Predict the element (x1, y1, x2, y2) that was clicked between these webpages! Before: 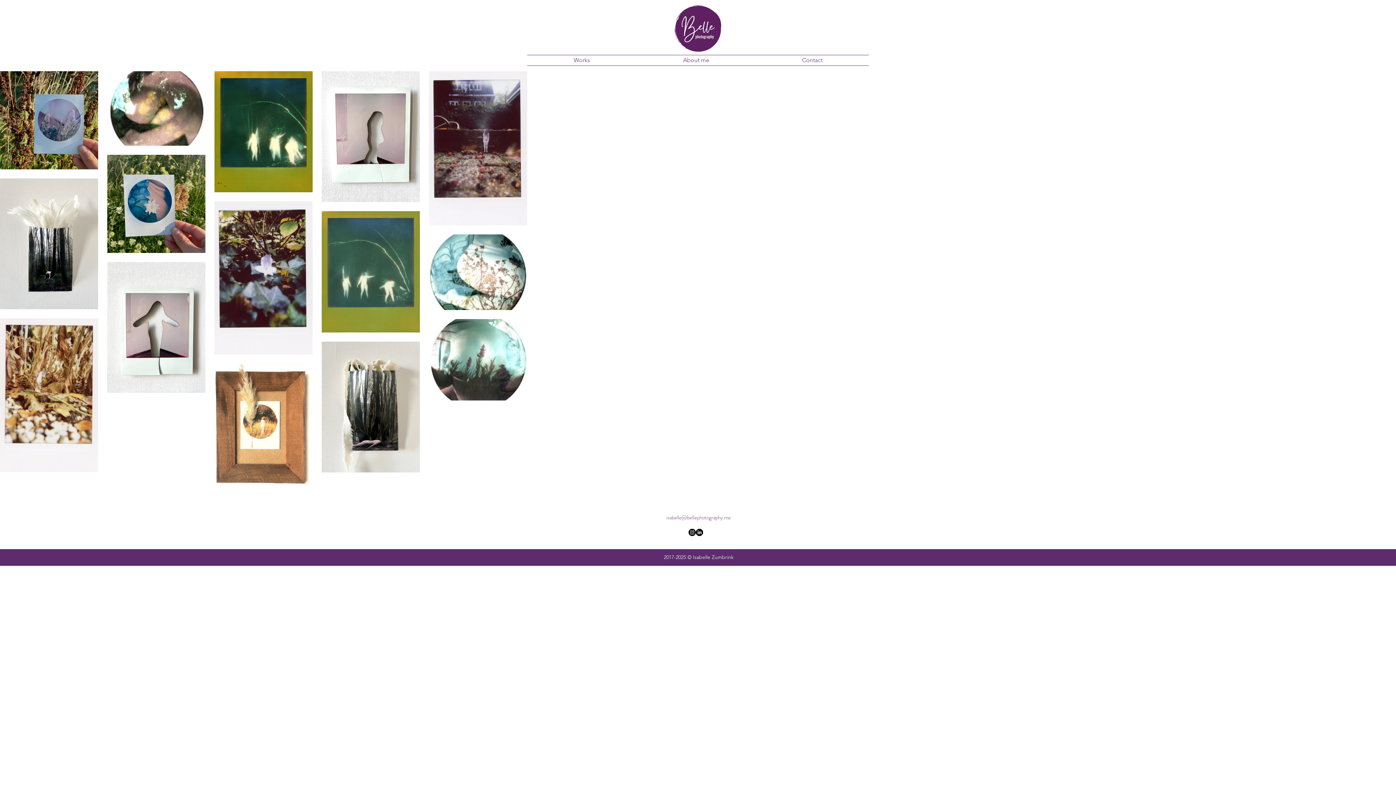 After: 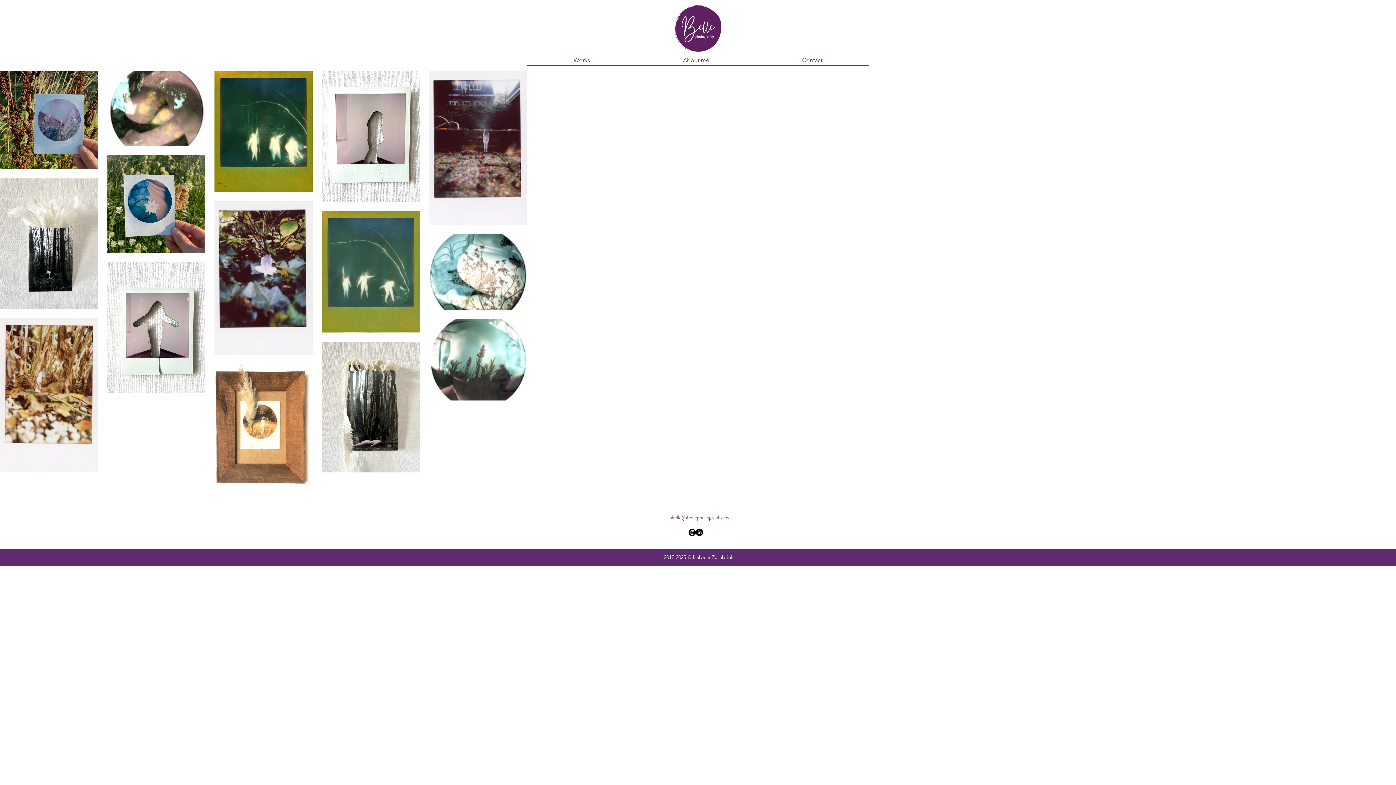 Action: bbox: (696, 529, 703, 536) label: LinkedIn